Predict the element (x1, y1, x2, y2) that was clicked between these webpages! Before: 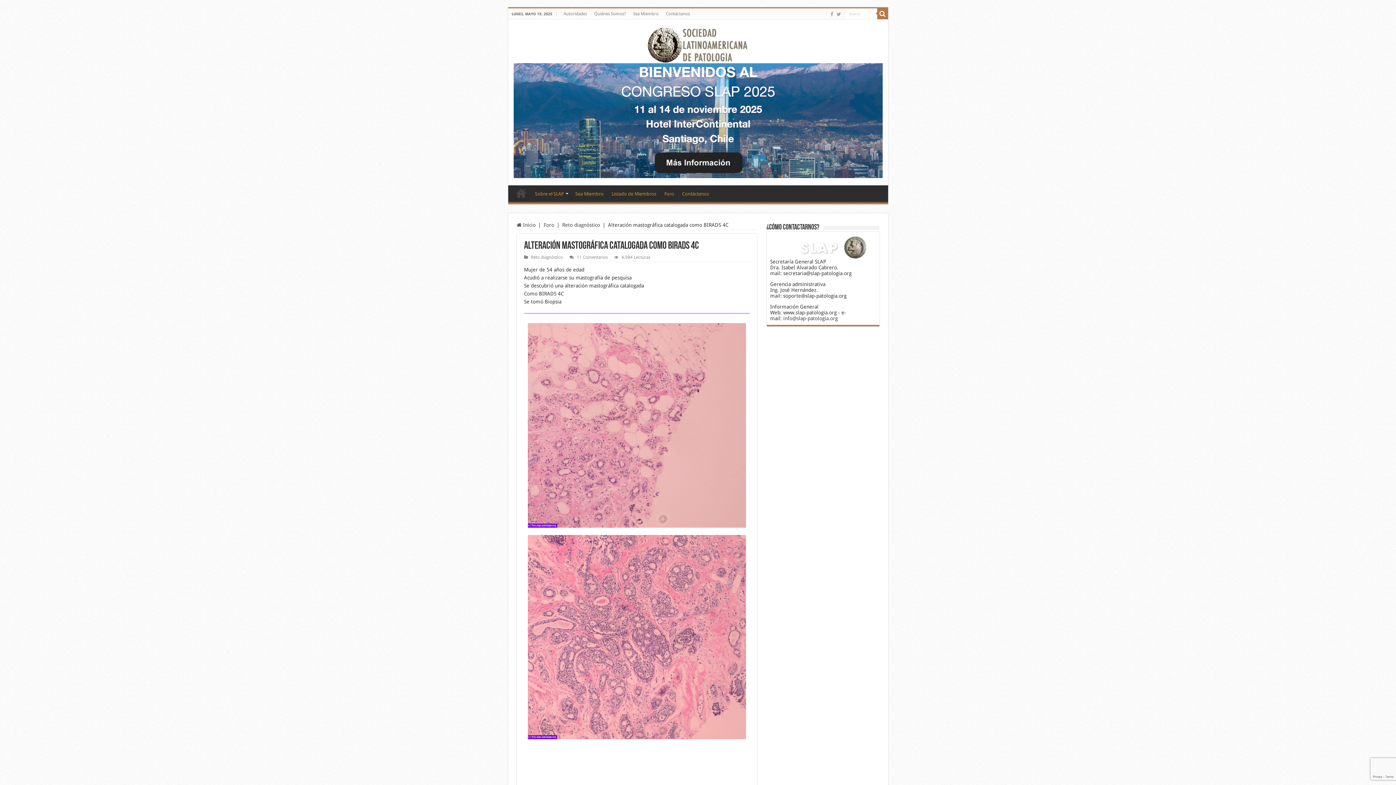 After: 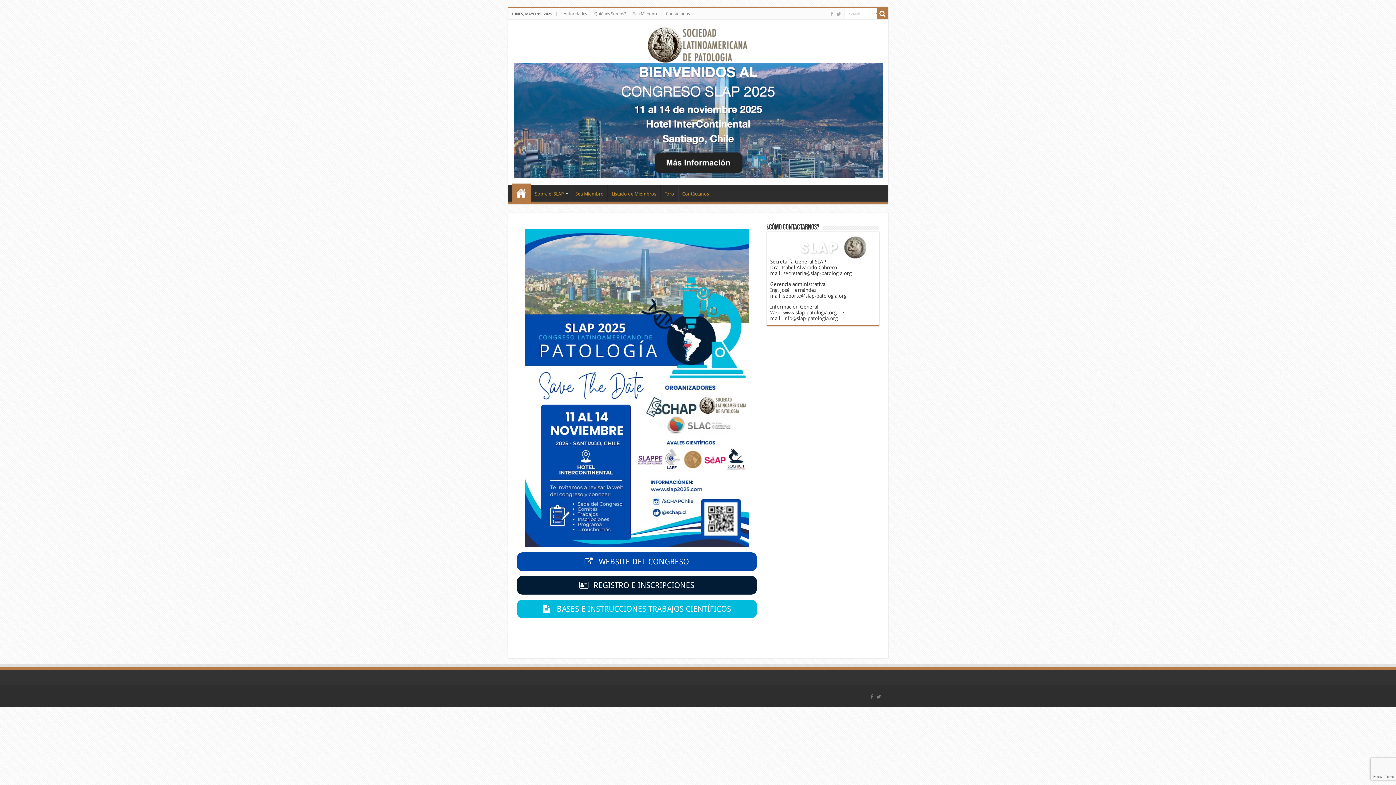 Action: bbox: (511, 185, 530, 200) label: Home